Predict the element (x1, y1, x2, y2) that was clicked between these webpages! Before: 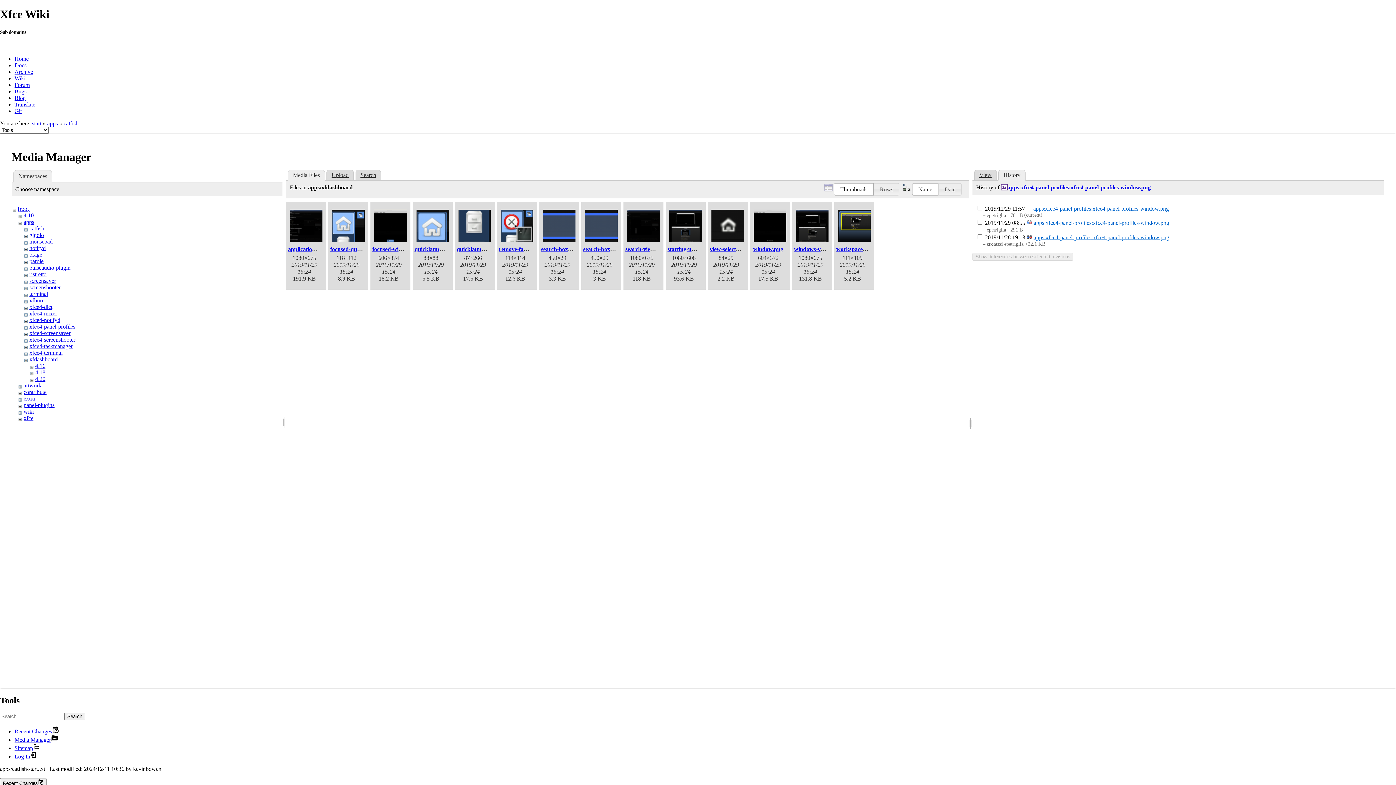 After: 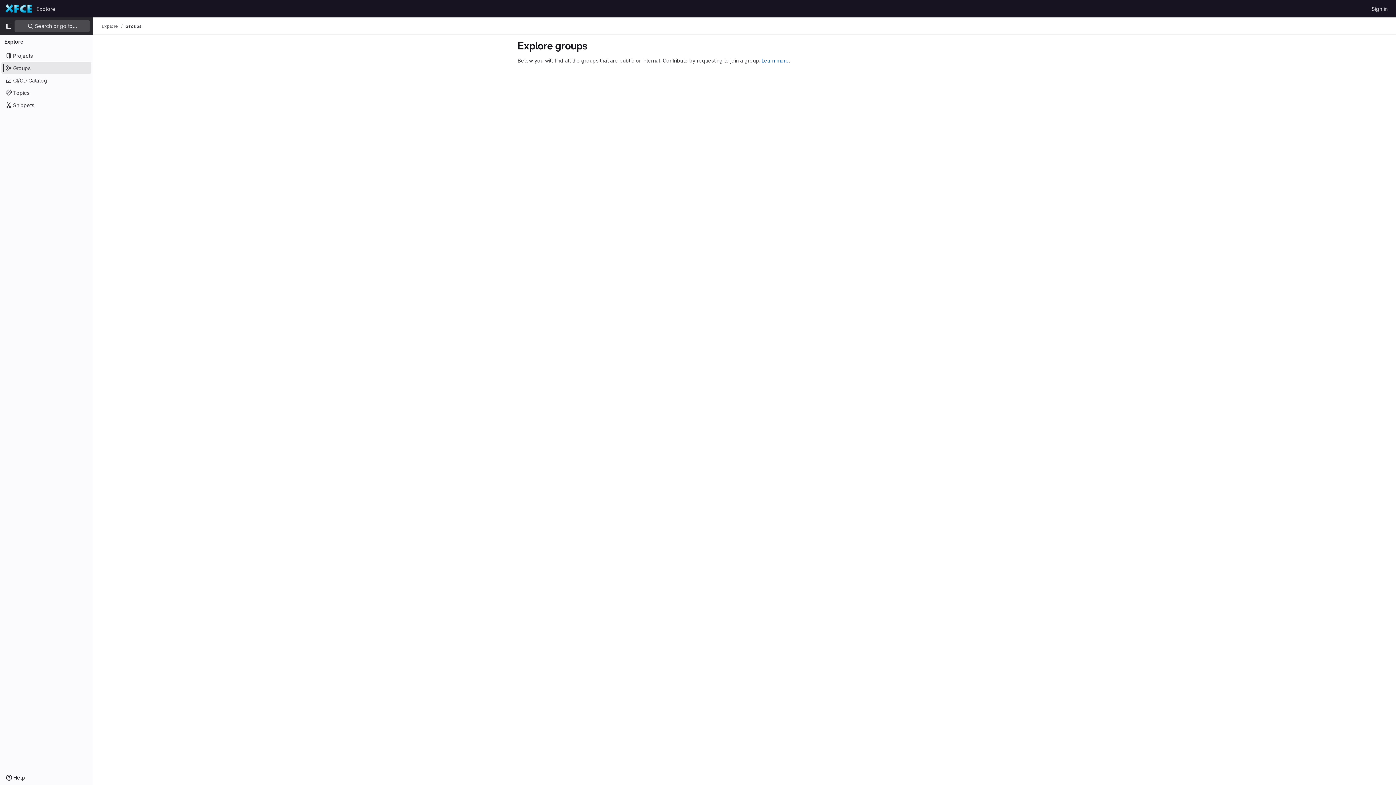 Action: label: Git bbox: (14, 107, 21, 114)